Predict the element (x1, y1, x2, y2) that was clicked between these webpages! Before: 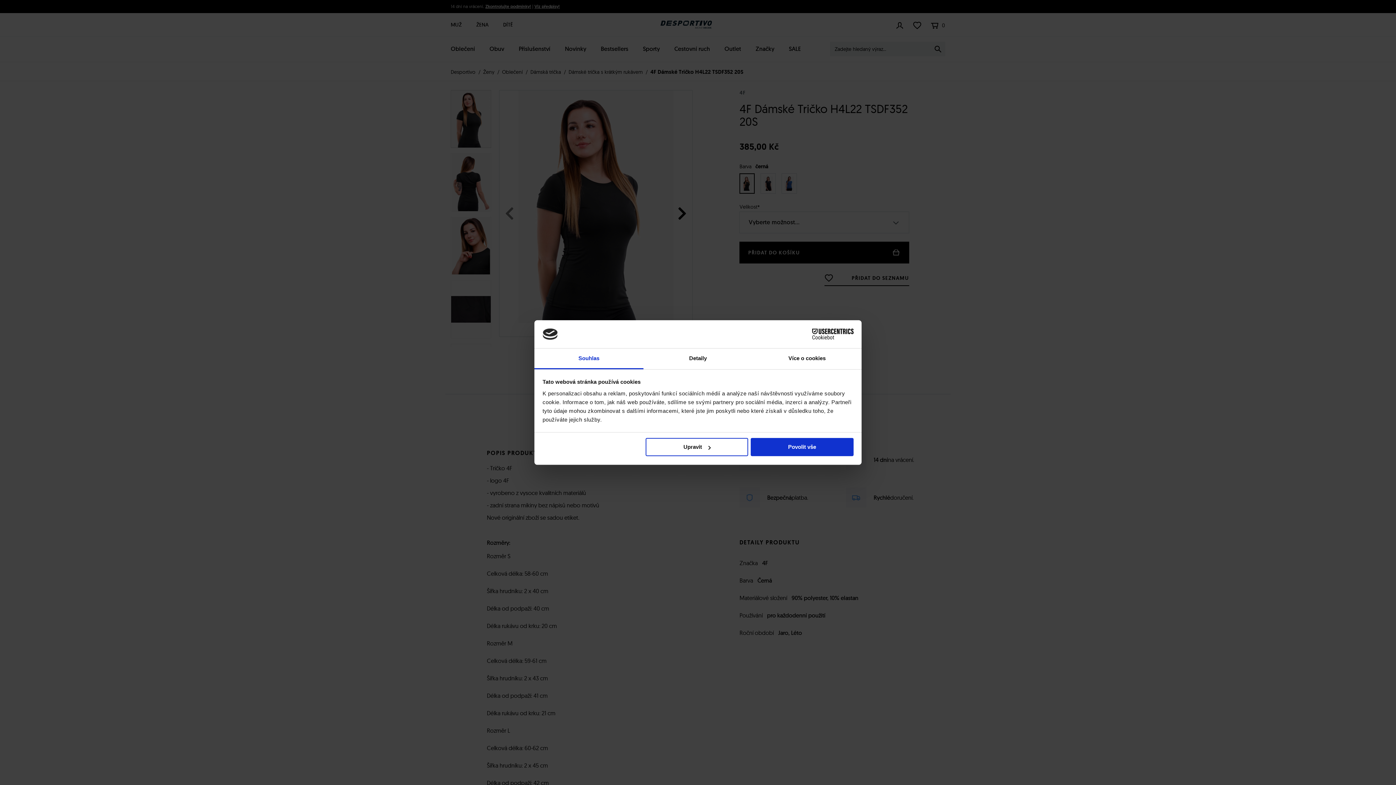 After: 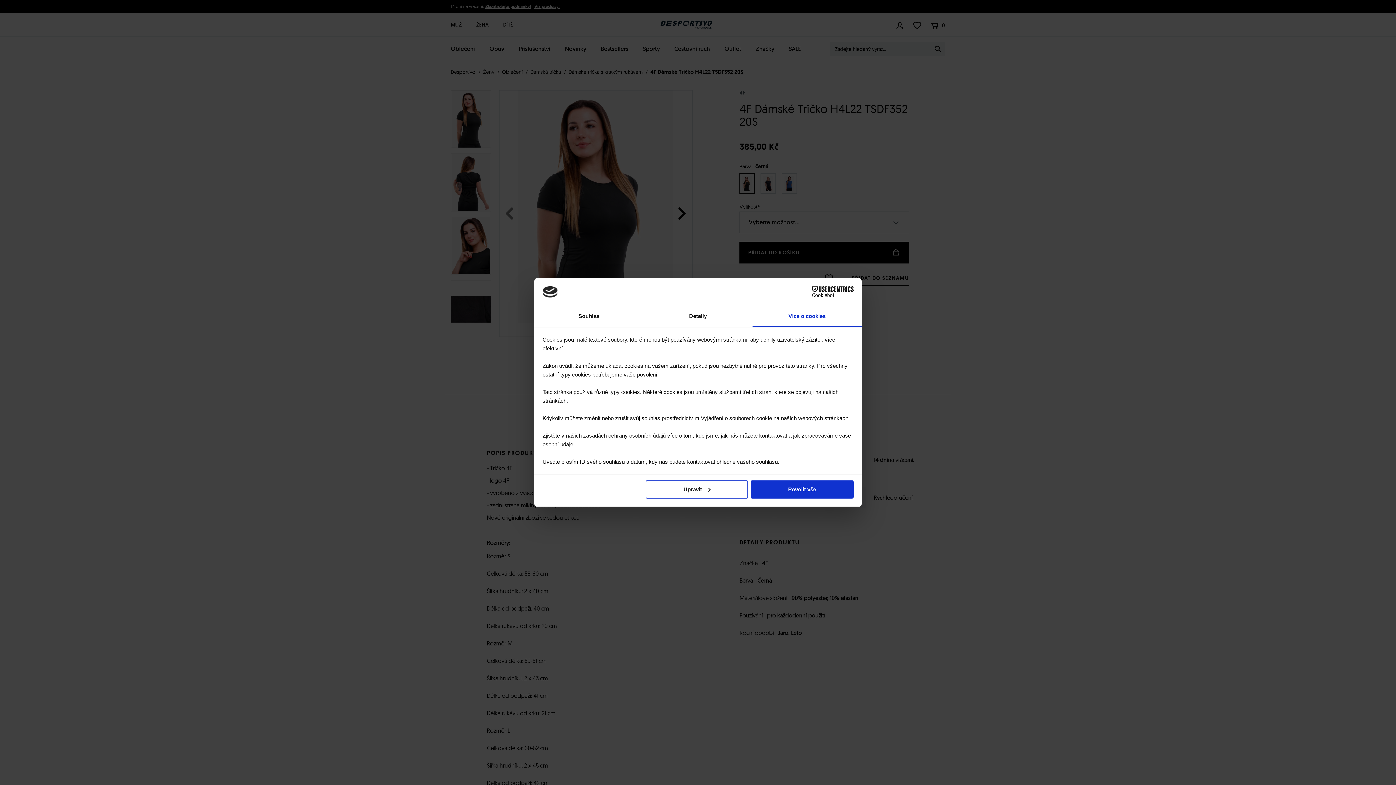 Action: bbox: (752, 348, 861, 369) label: Více o cookies